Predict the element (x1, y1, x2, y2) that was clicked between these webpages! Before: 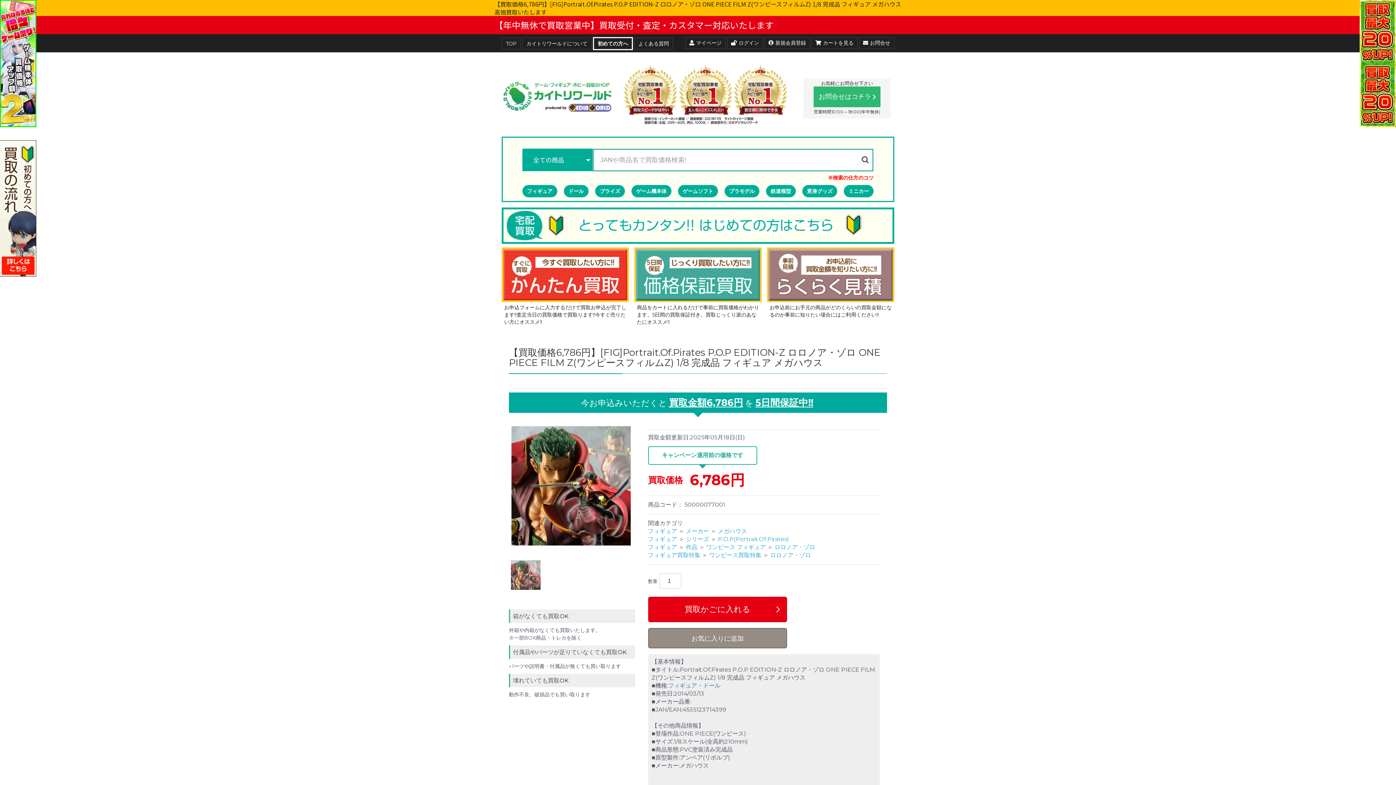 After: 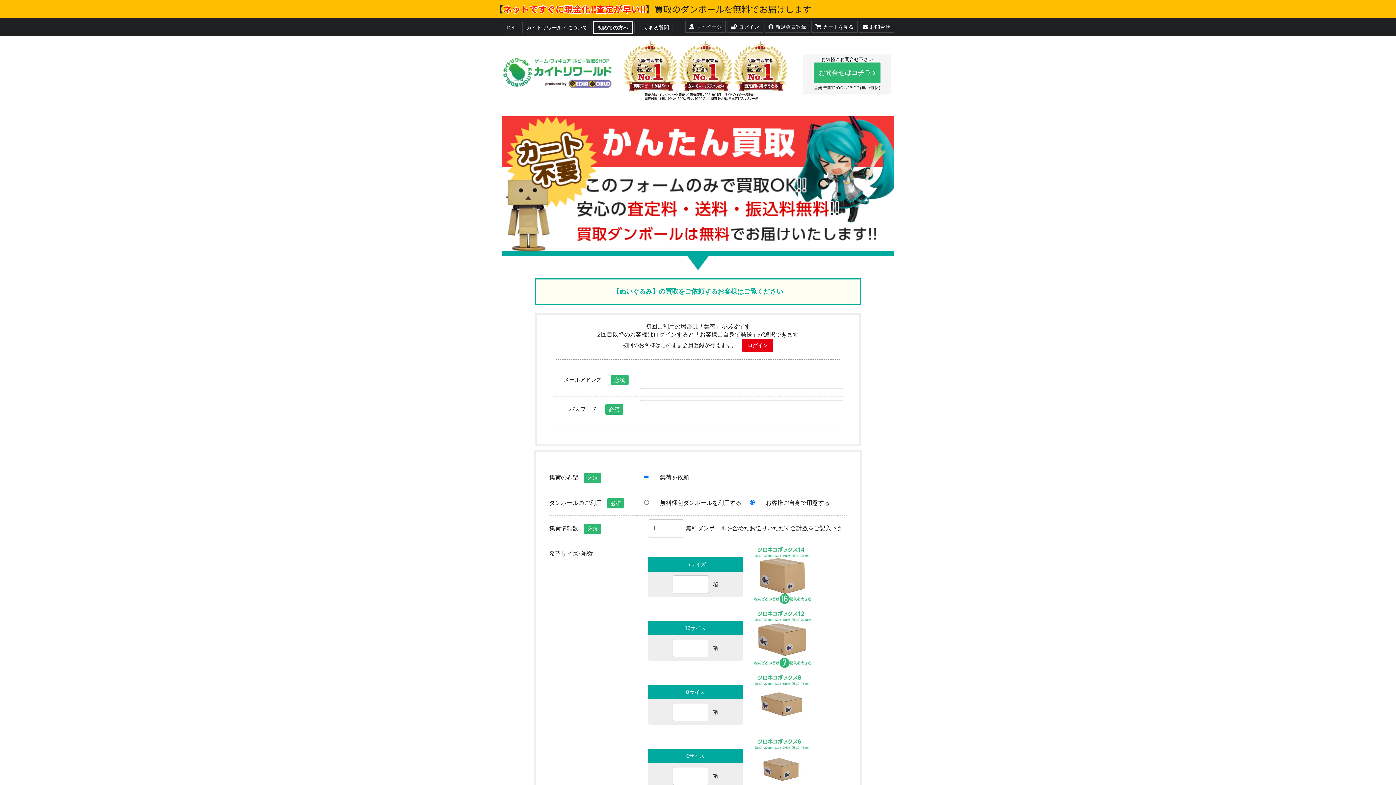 Action: label: お申込フォームに入力するだけで買取お申込が完了します!!査定当日の買取価格で買取ります!!今すぐ売りたい方にオススメ!! bbox: (501, 247, 629, 325)